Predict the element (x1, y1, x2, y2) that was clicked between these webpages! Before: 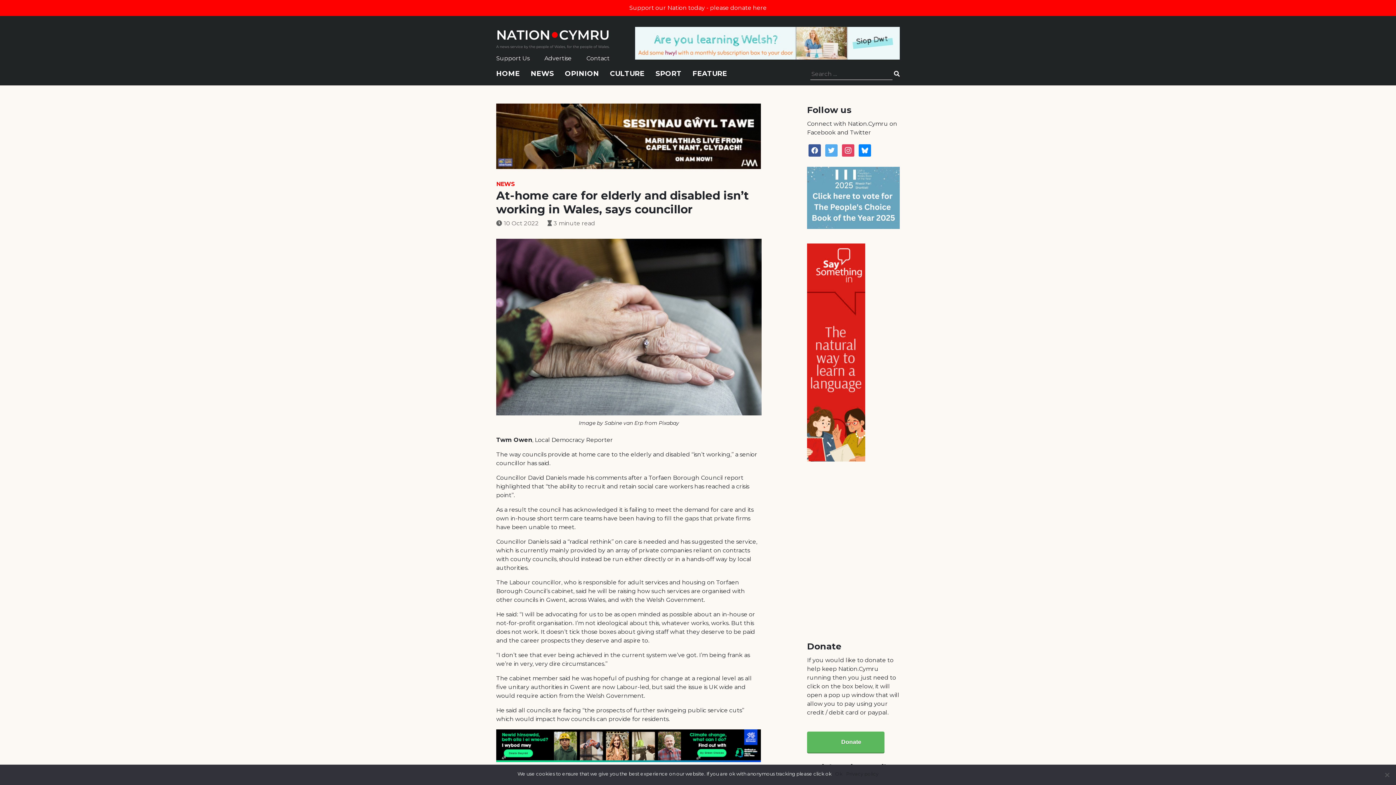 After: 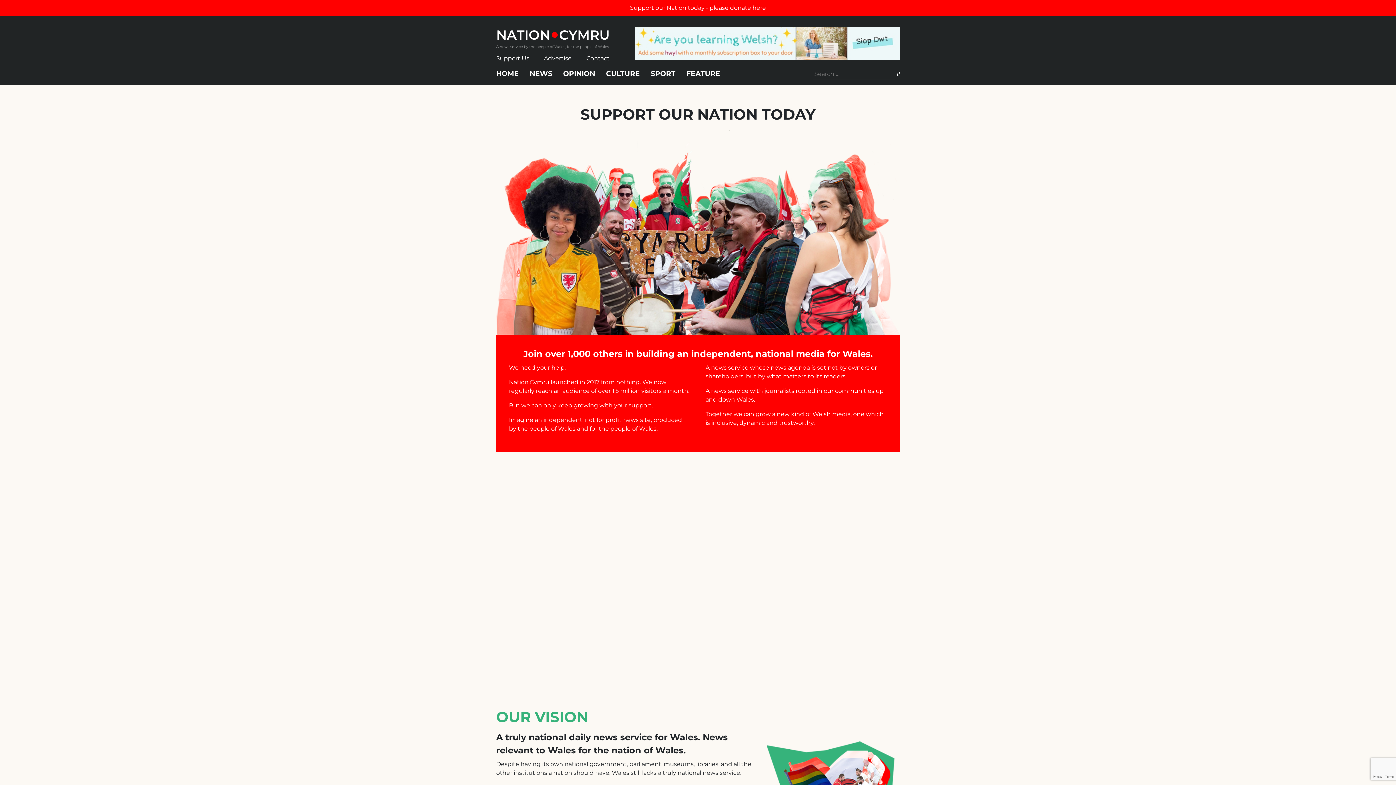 Action: bbox: (496, 54, 529, 61) label: Support Us